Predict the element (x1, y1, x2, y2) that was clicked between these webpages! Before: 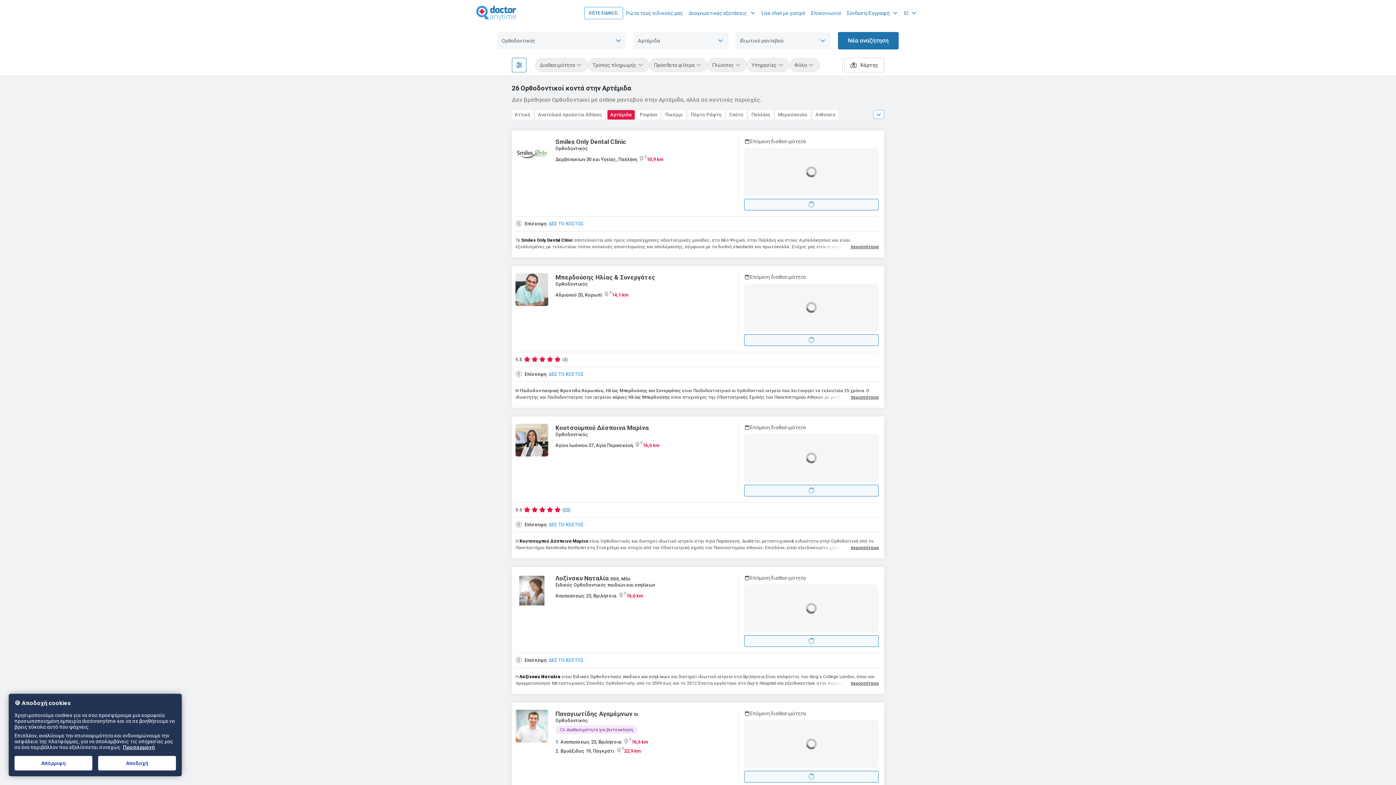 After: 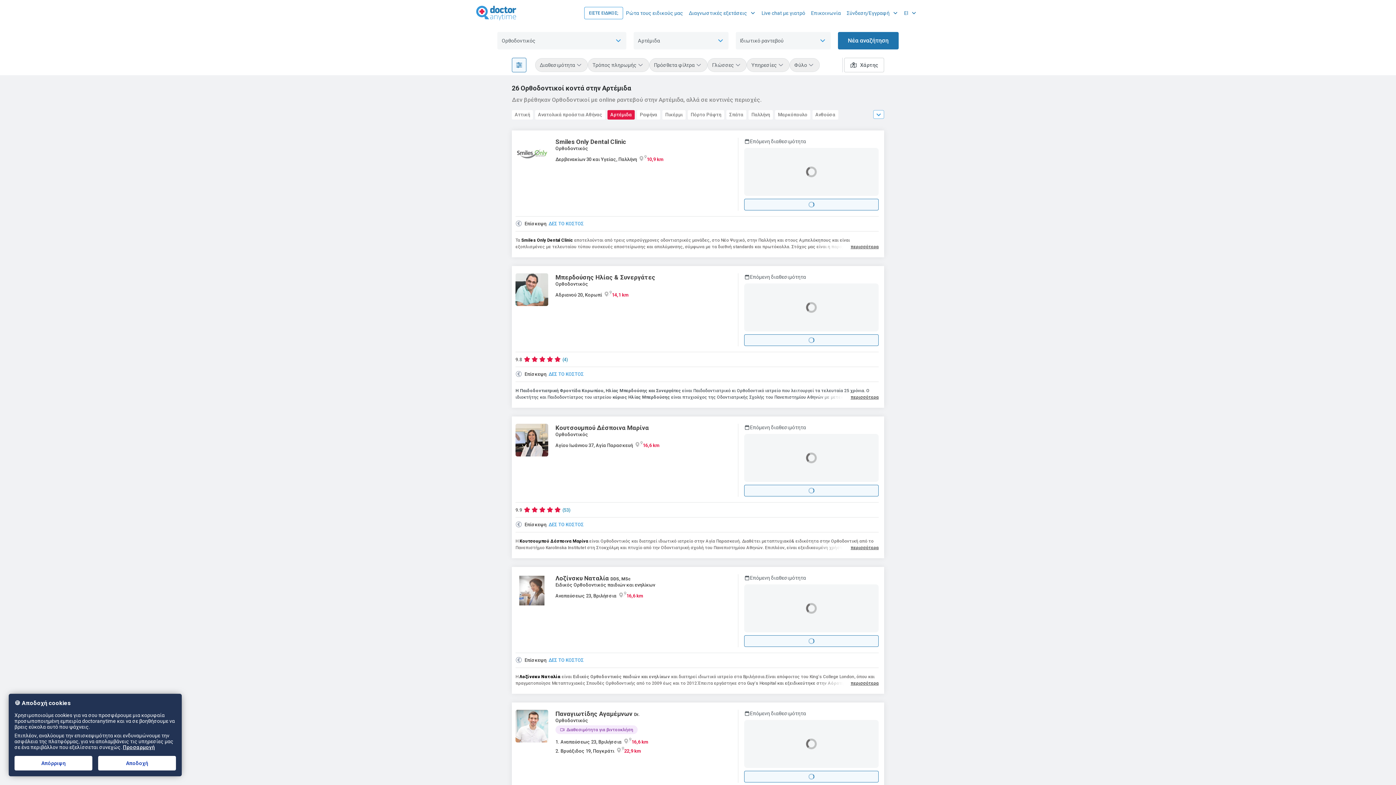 Action: bbox: (512, 57, 526, 72)